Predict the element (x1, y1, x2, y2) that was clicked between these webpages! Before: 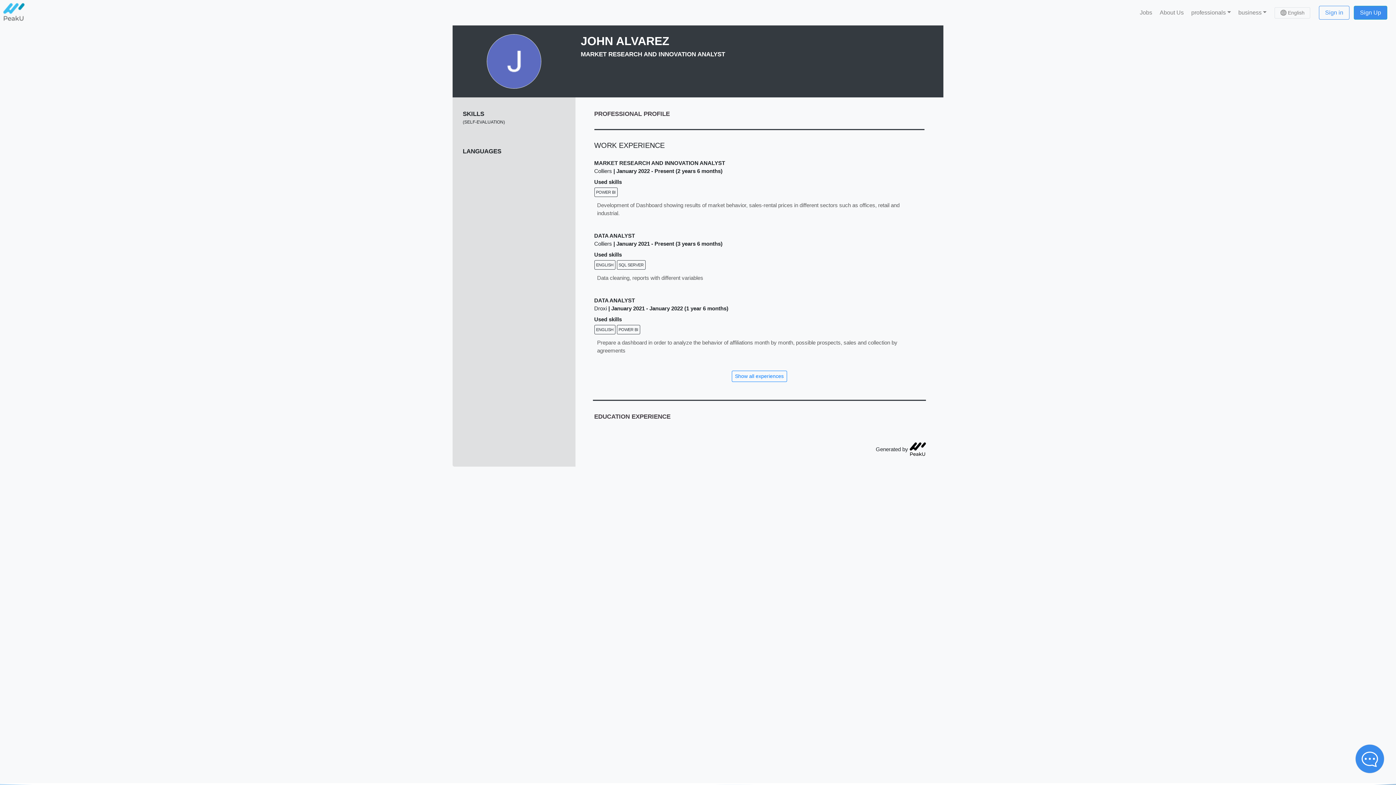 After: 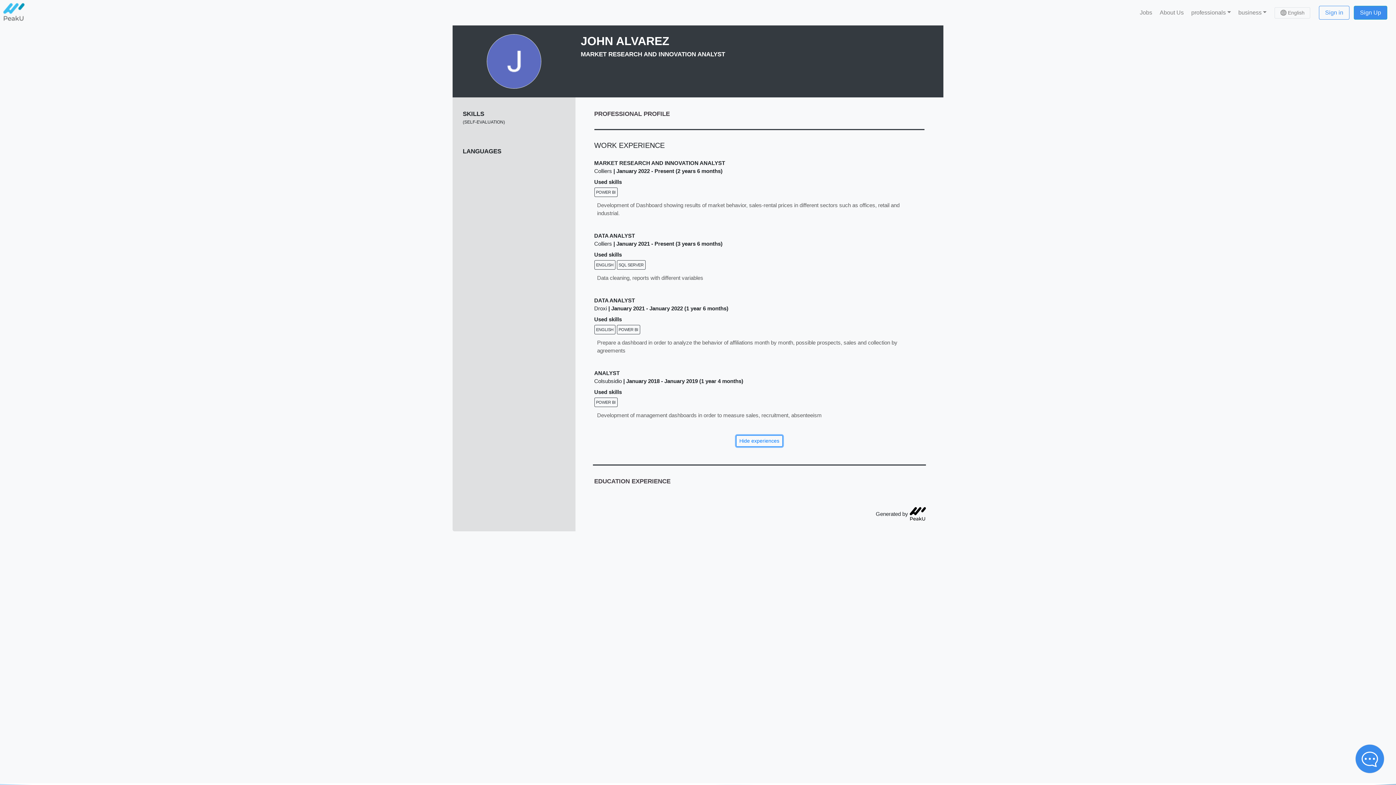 Action: bbox: (731, 370, 787, 382) label: Show all experiences